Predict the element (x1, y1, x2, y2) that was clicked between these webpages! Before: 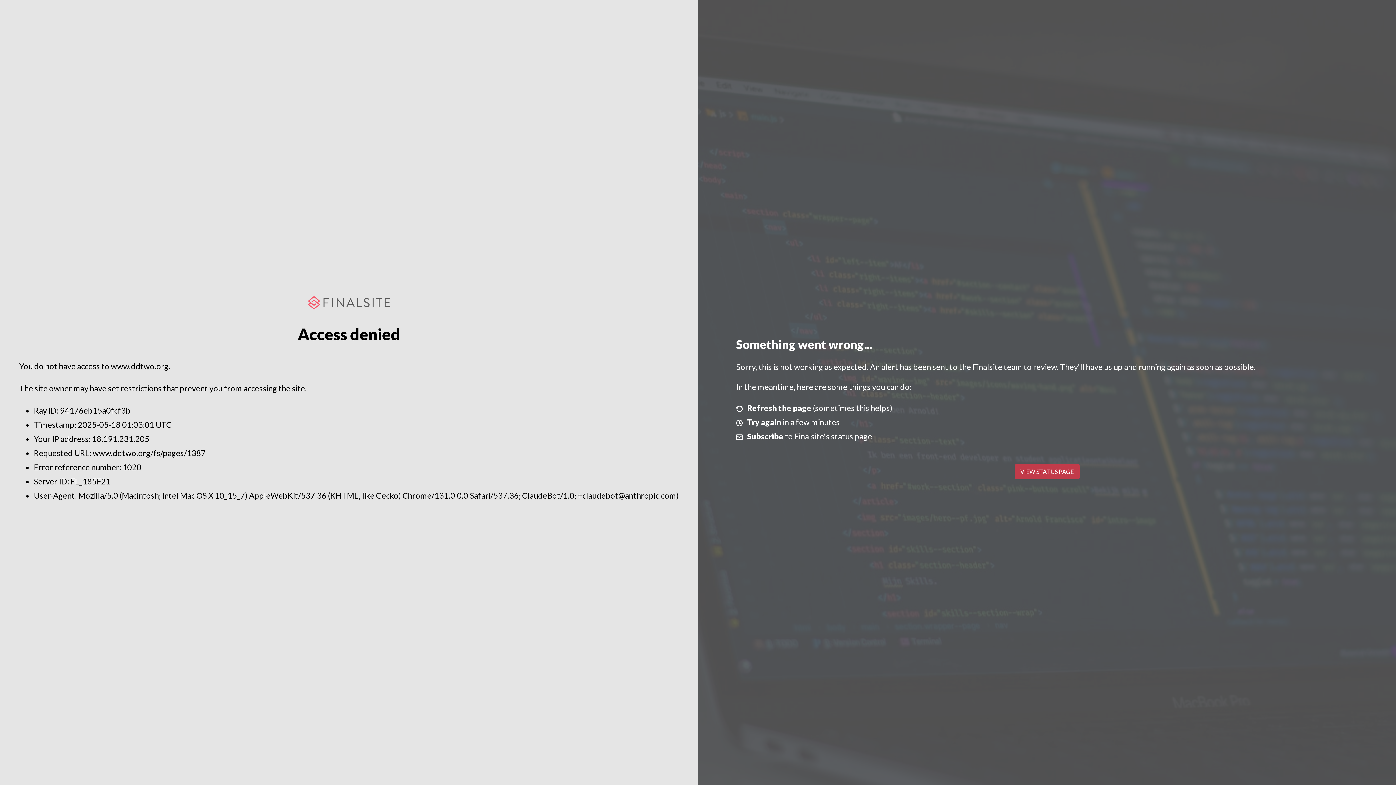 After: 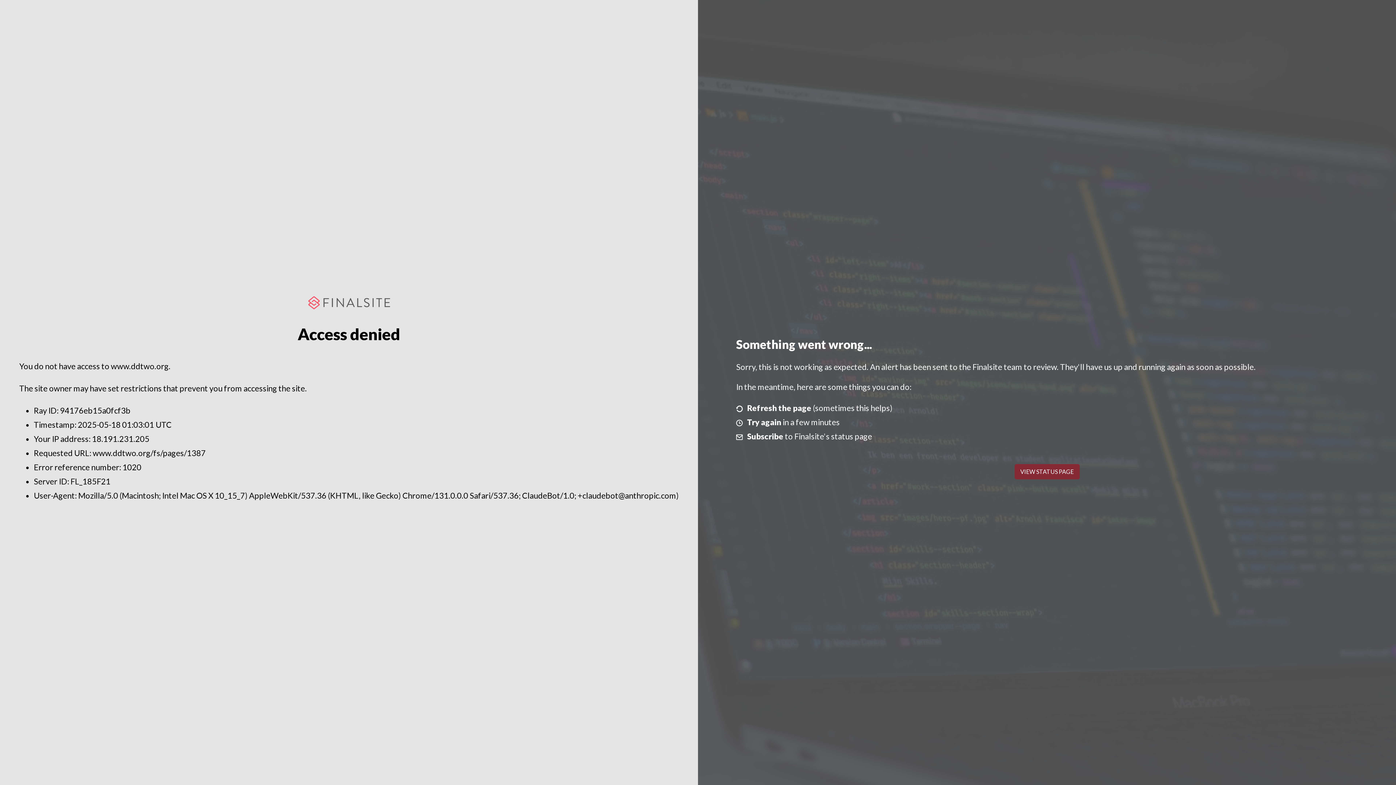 Action: label: VIEW STATUS PAGE bbox: (1014, 464, 1079, 479)